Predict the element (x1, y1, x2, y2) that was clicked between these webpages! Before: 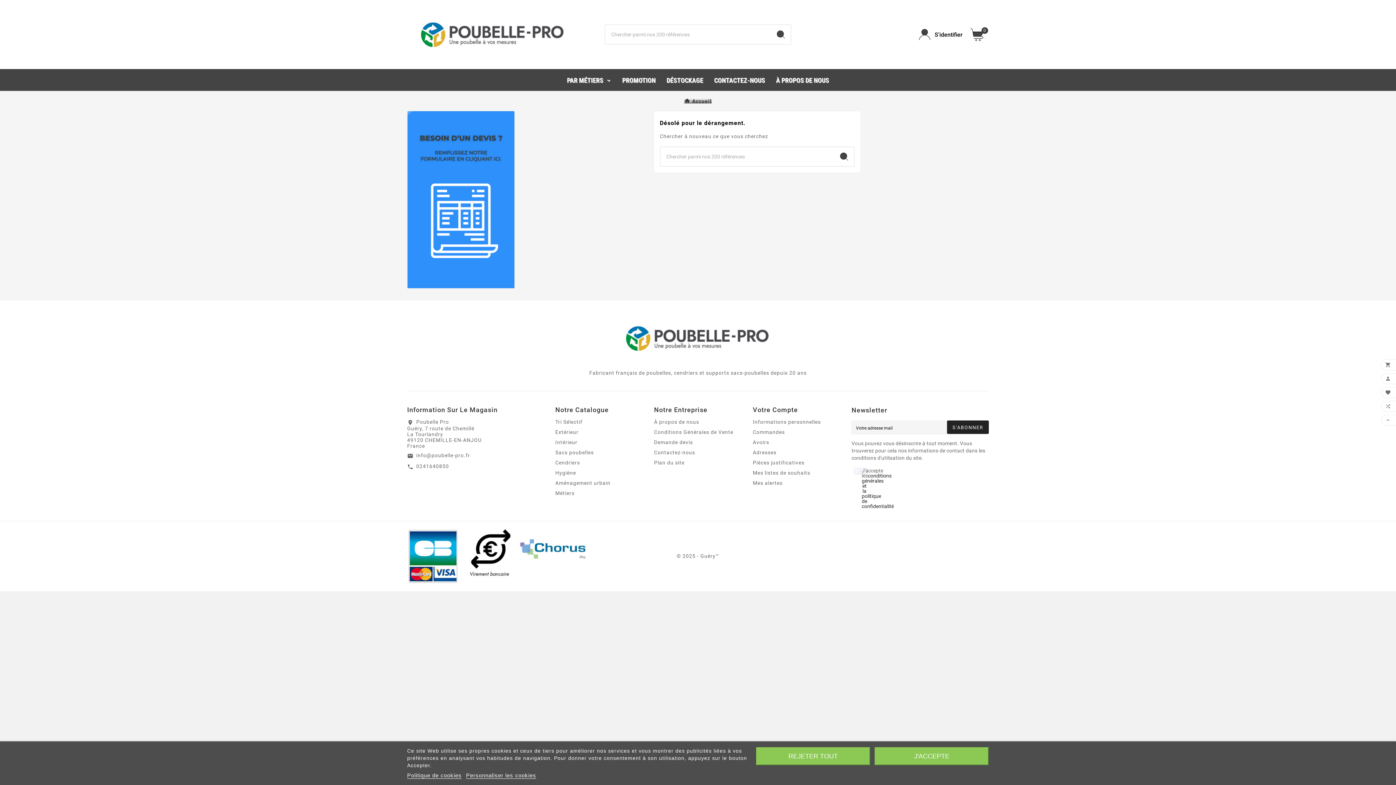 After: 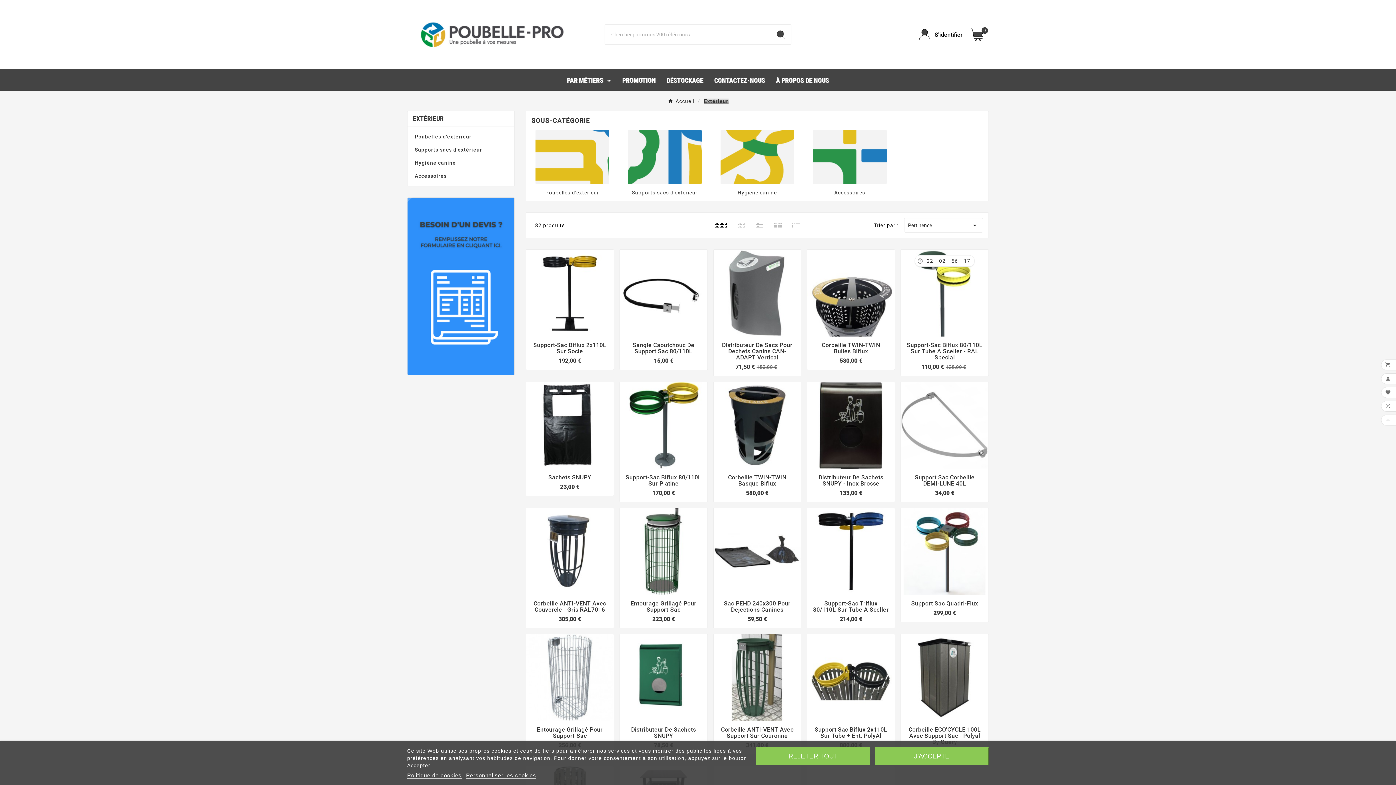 Action: bbox: (555, 429, 578, 435) label: Extérieur